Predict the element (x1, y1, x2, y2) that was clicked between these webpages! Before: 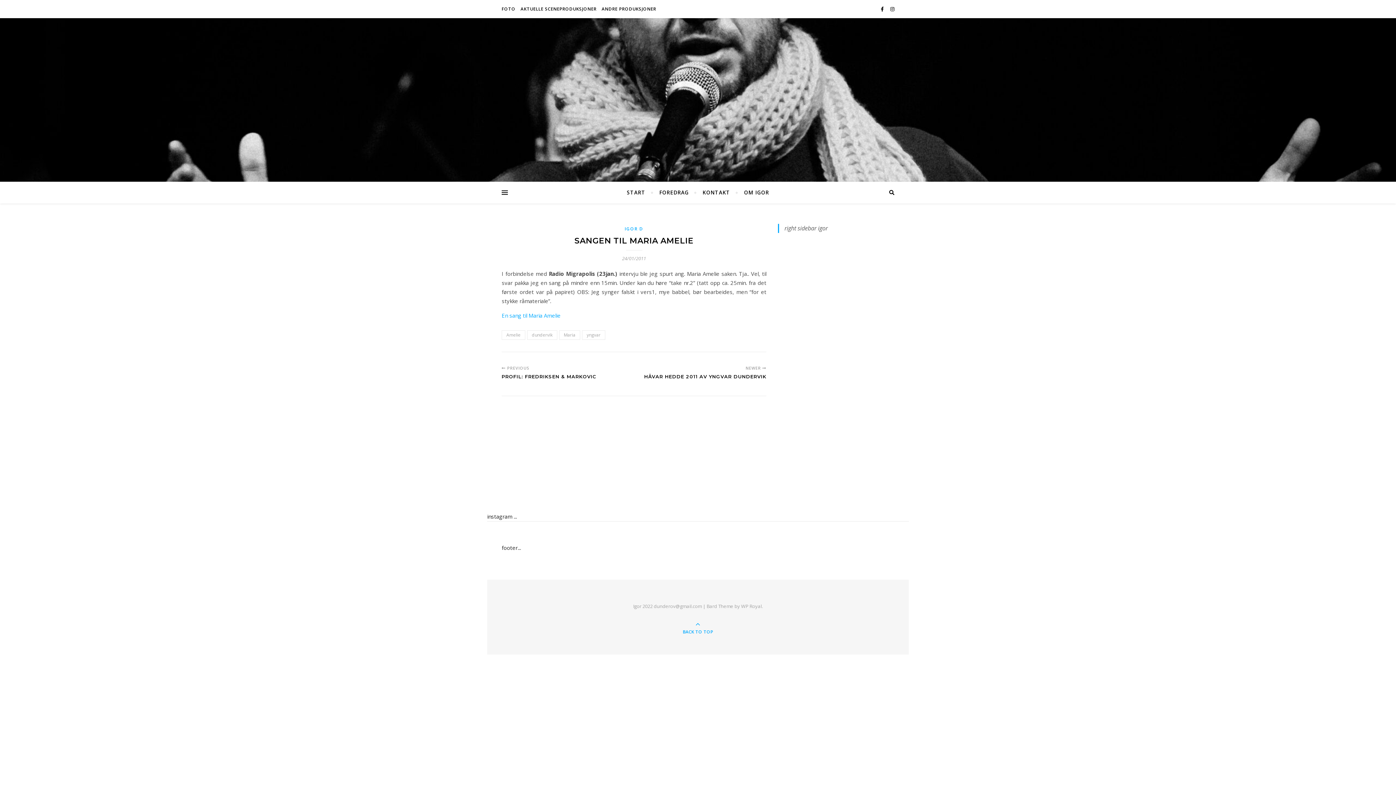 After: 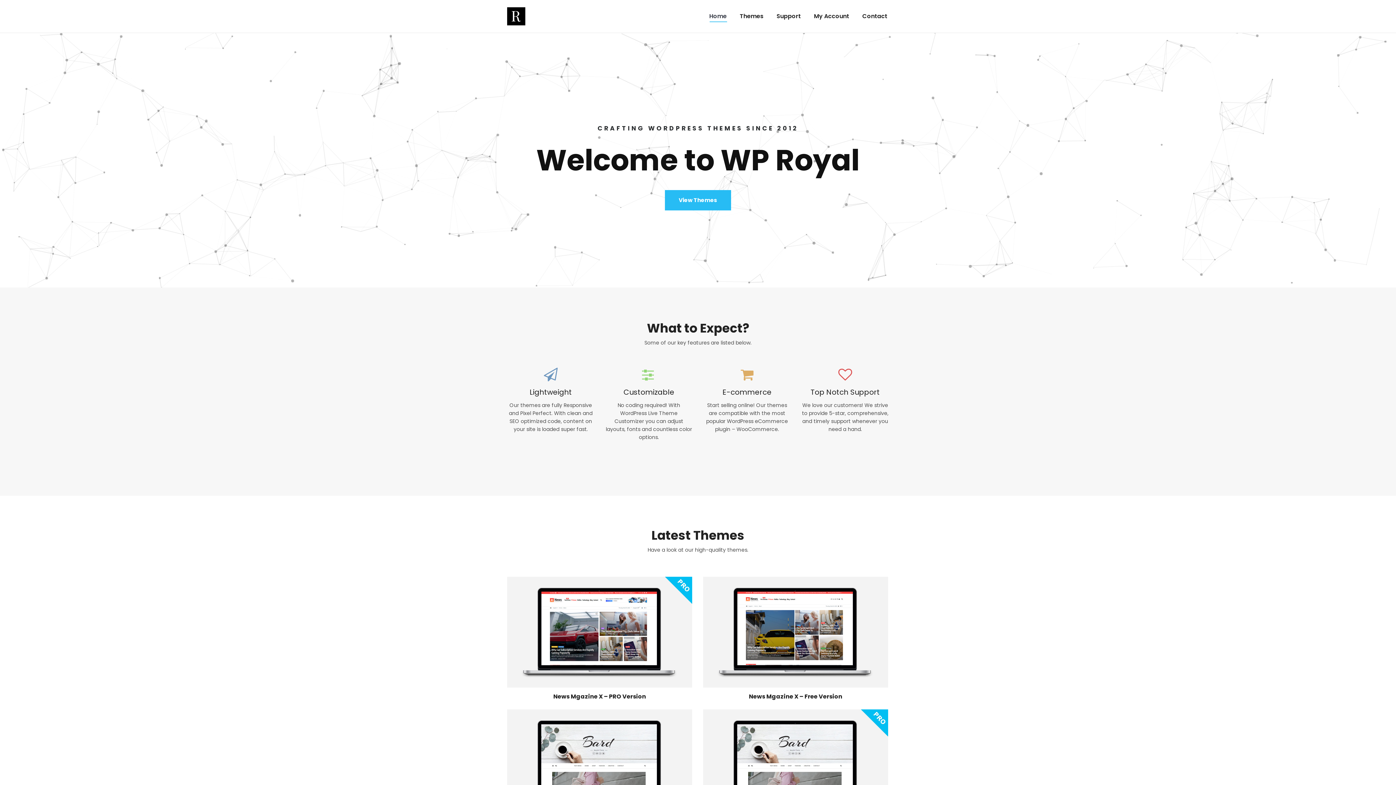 Action: bbox: (741, 603, 762, 609) label: WP Royal